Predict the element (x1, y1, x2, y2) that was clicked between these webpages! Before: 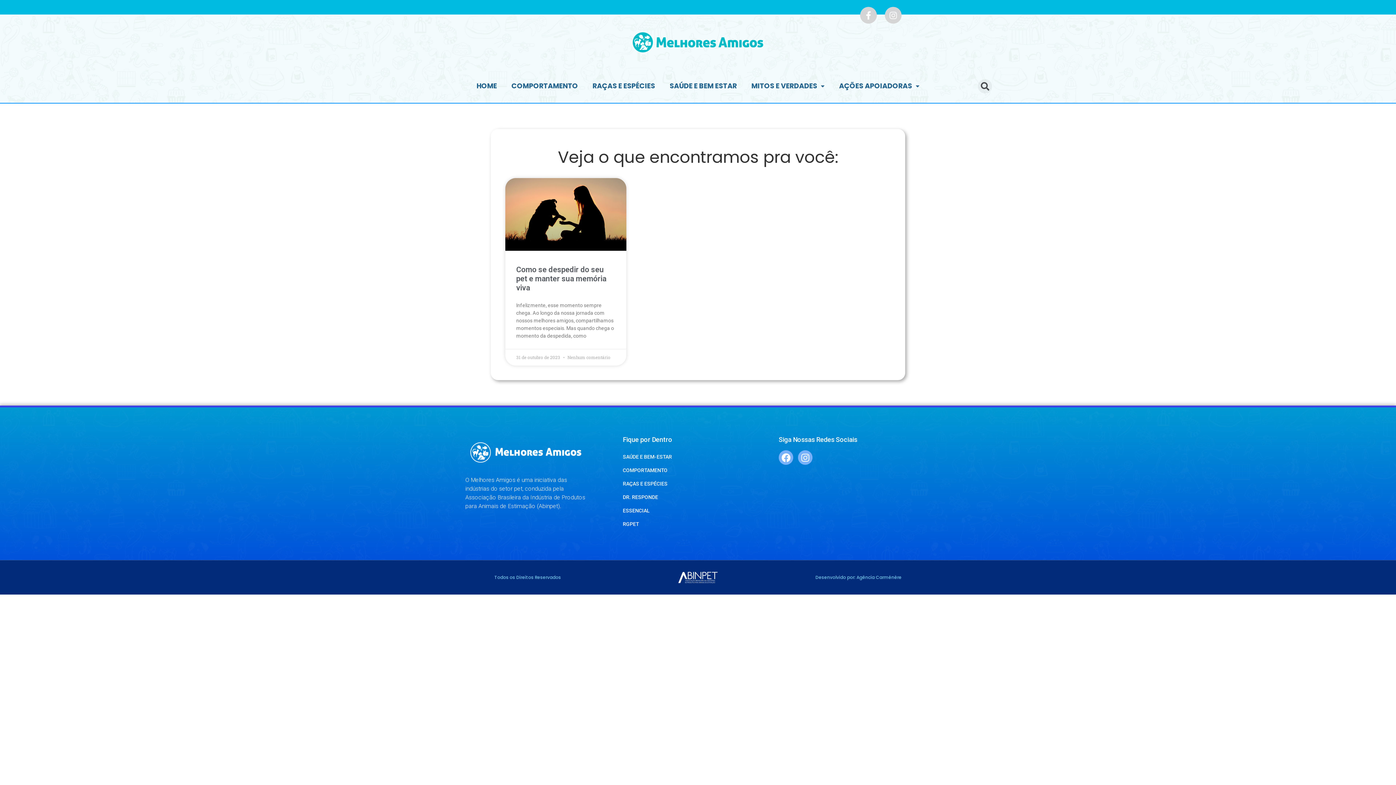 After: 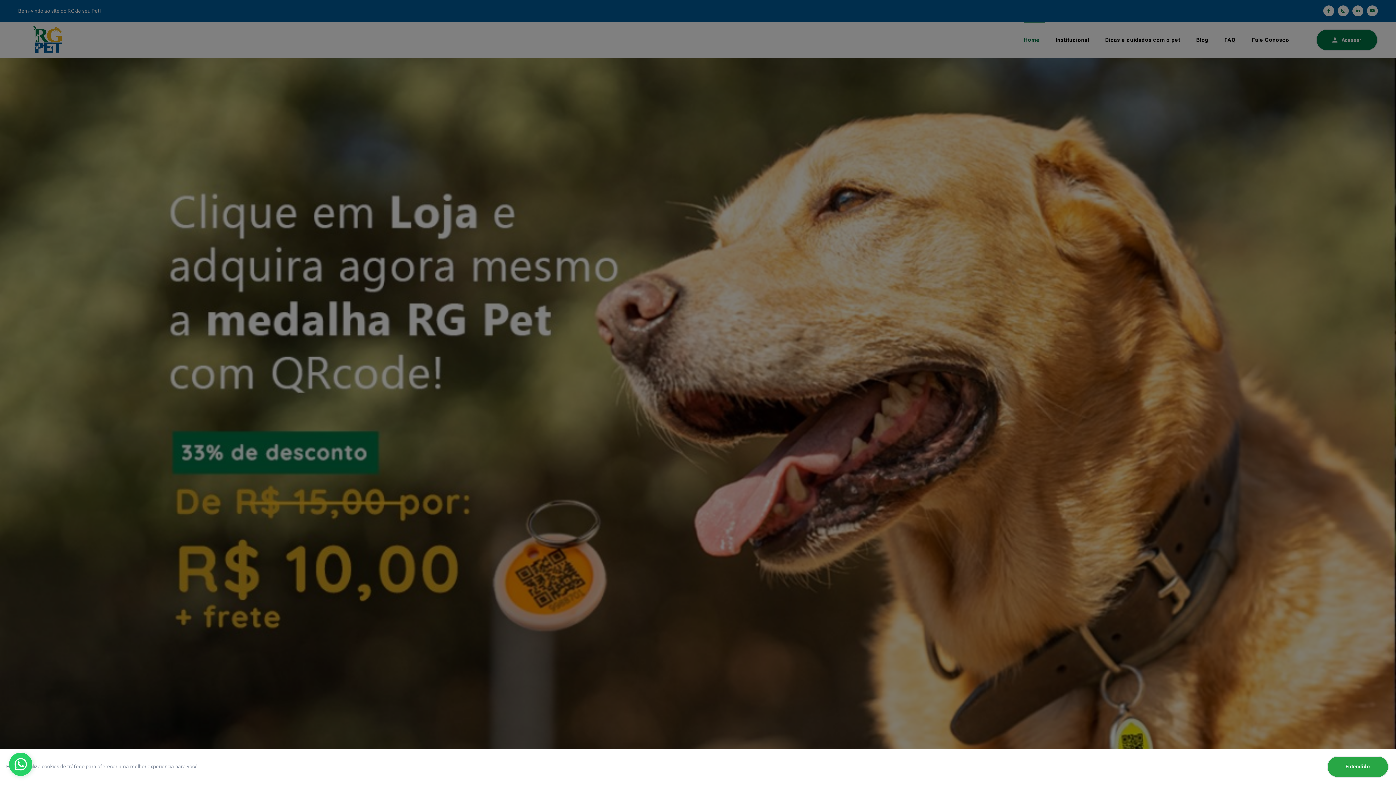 Action: label: RGPET bbox: (623, 517, 771, 531)